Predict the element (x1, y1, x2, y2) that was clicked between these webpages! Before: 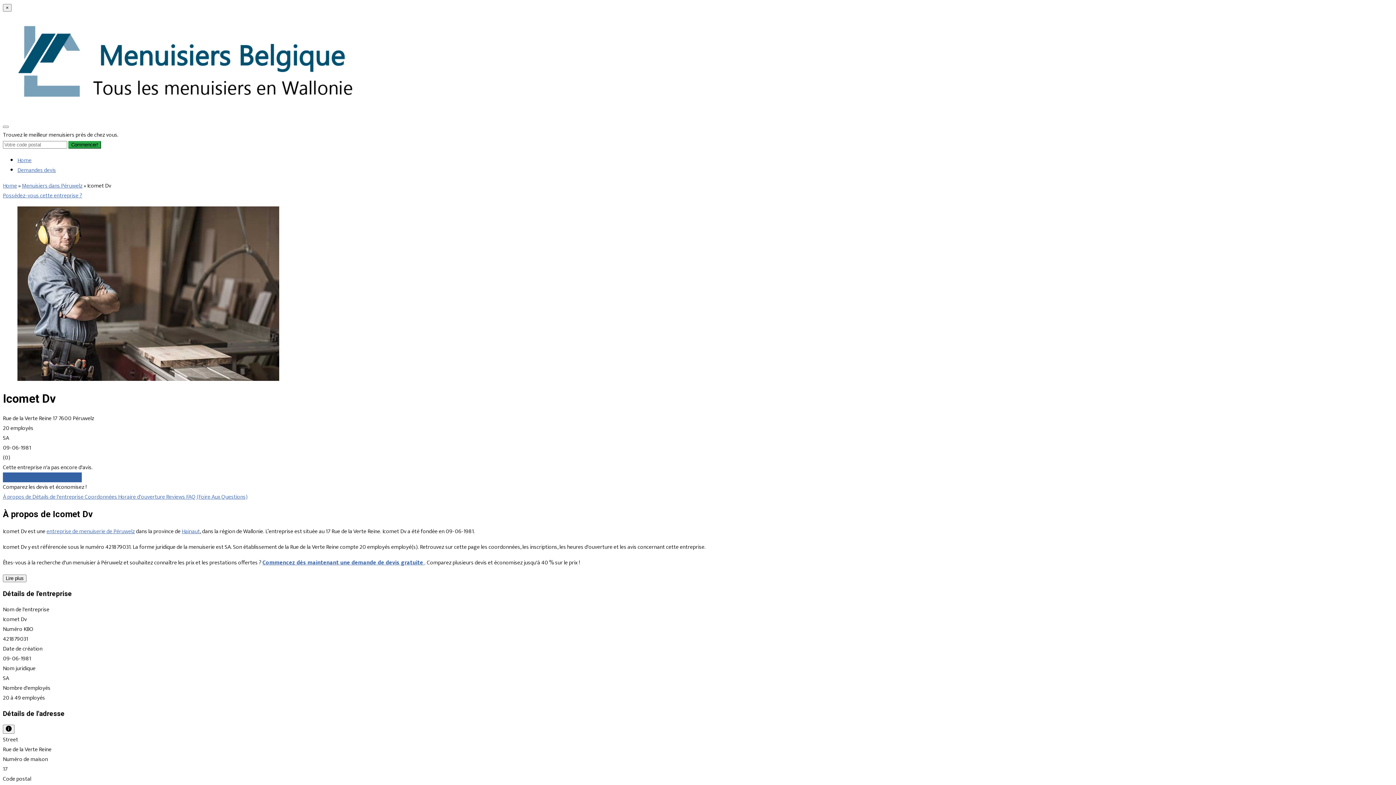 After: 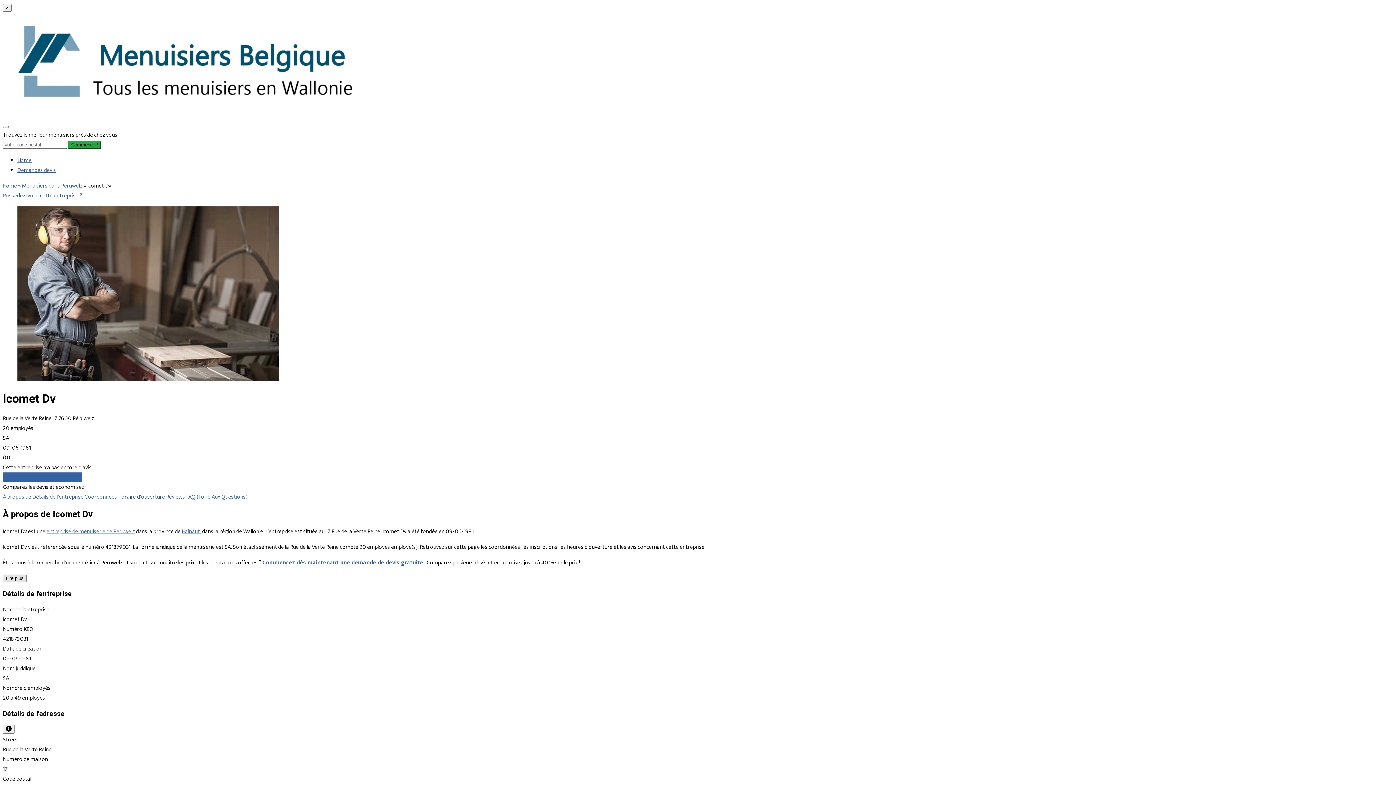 Action: bbox: (2, 574, 26, 582) label: Lire plus